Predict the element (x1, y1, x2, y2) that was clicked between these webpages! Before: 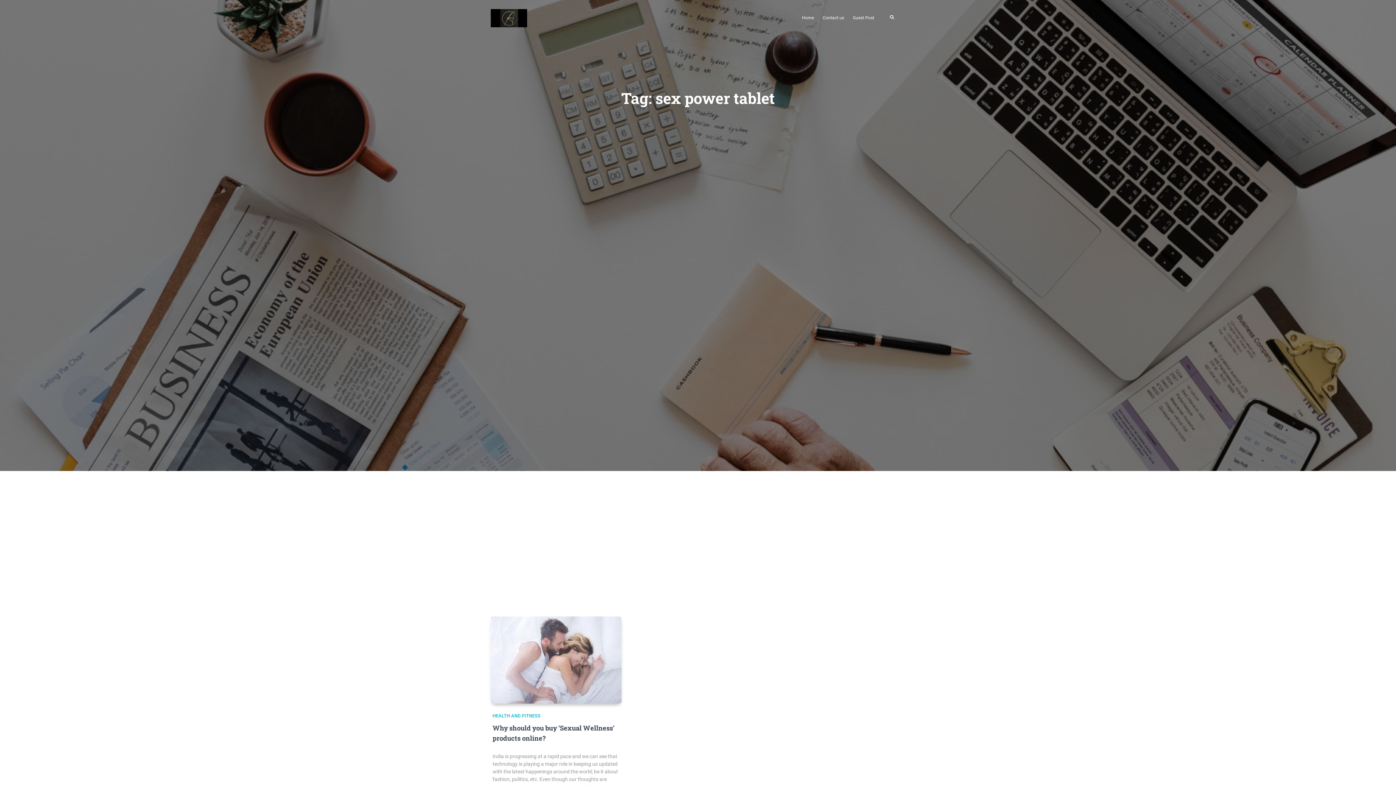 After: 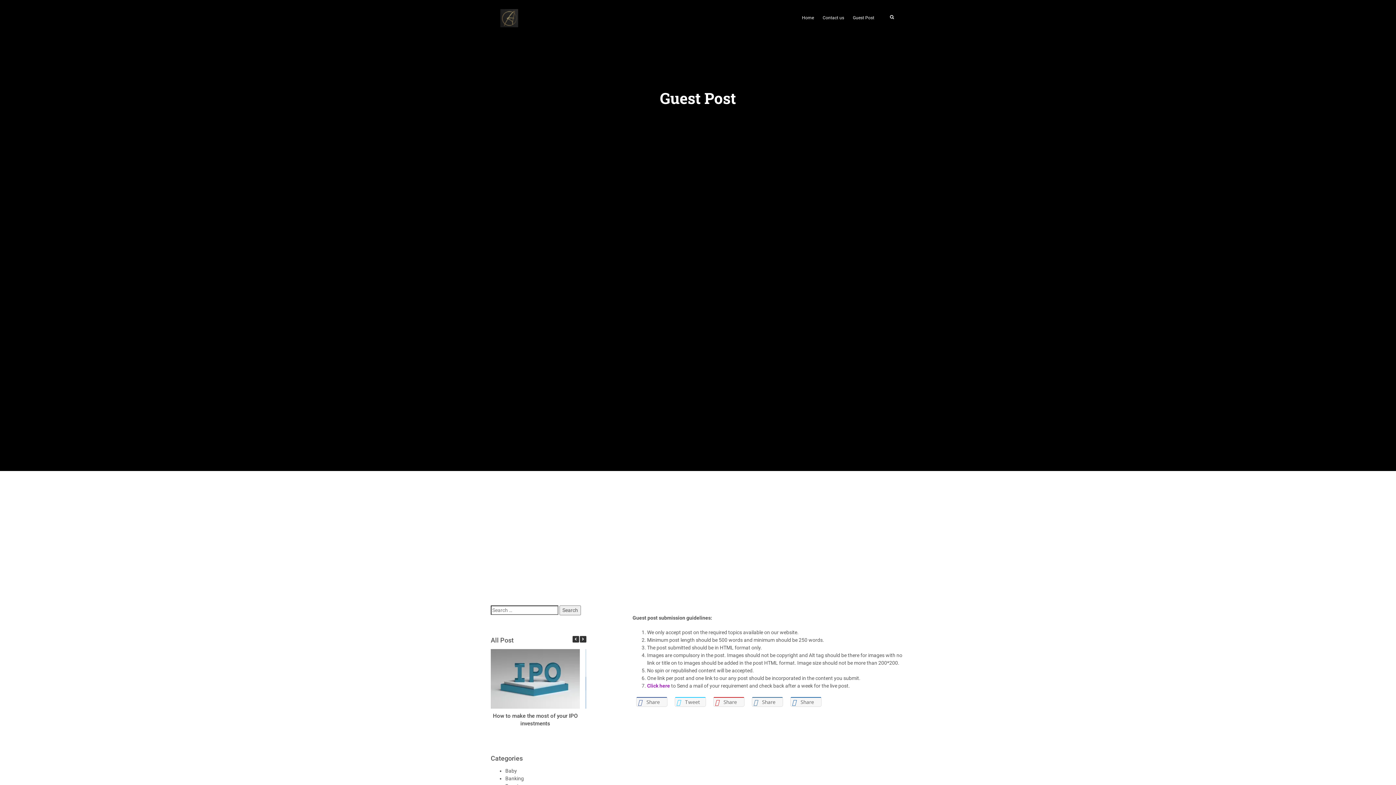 Action: bbox: (848, 10, 878, 25) label: Guest Post